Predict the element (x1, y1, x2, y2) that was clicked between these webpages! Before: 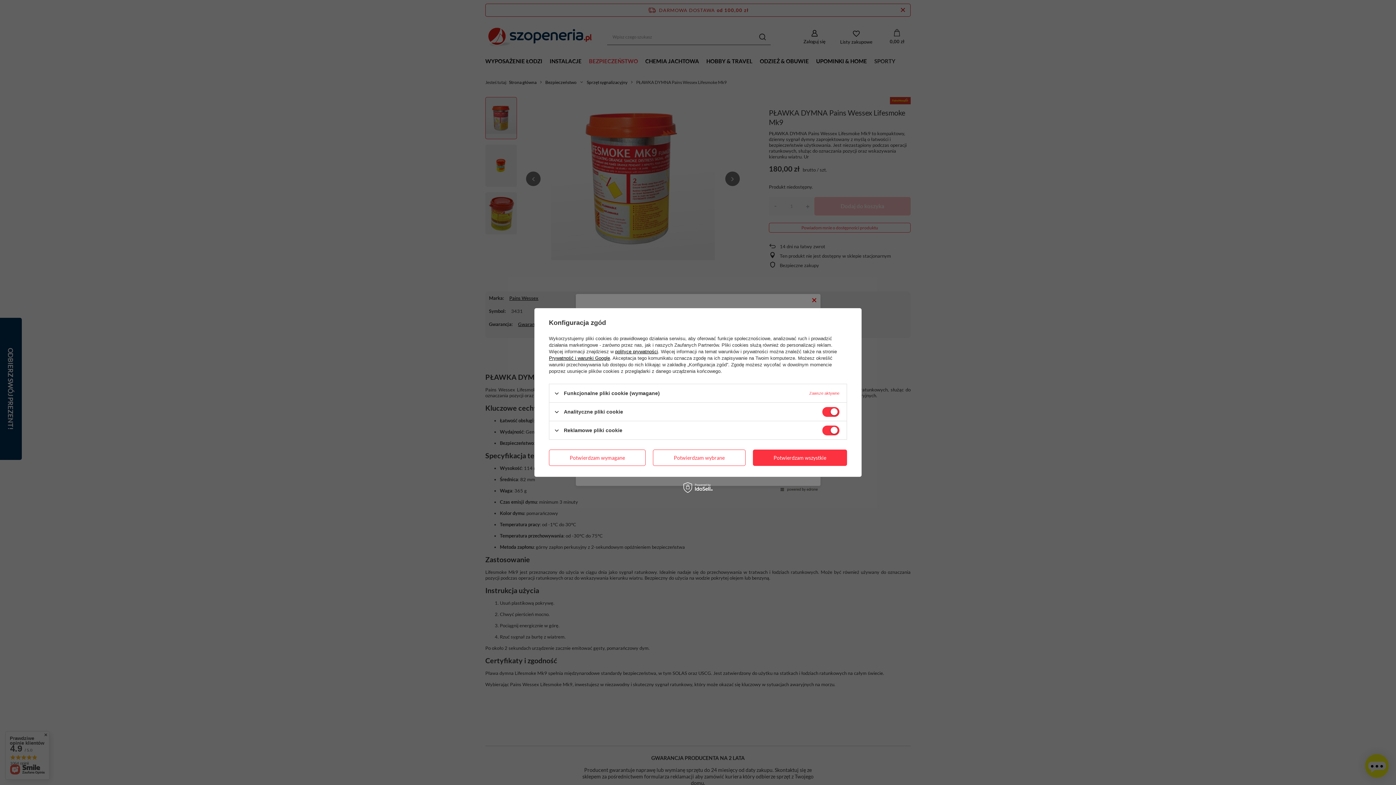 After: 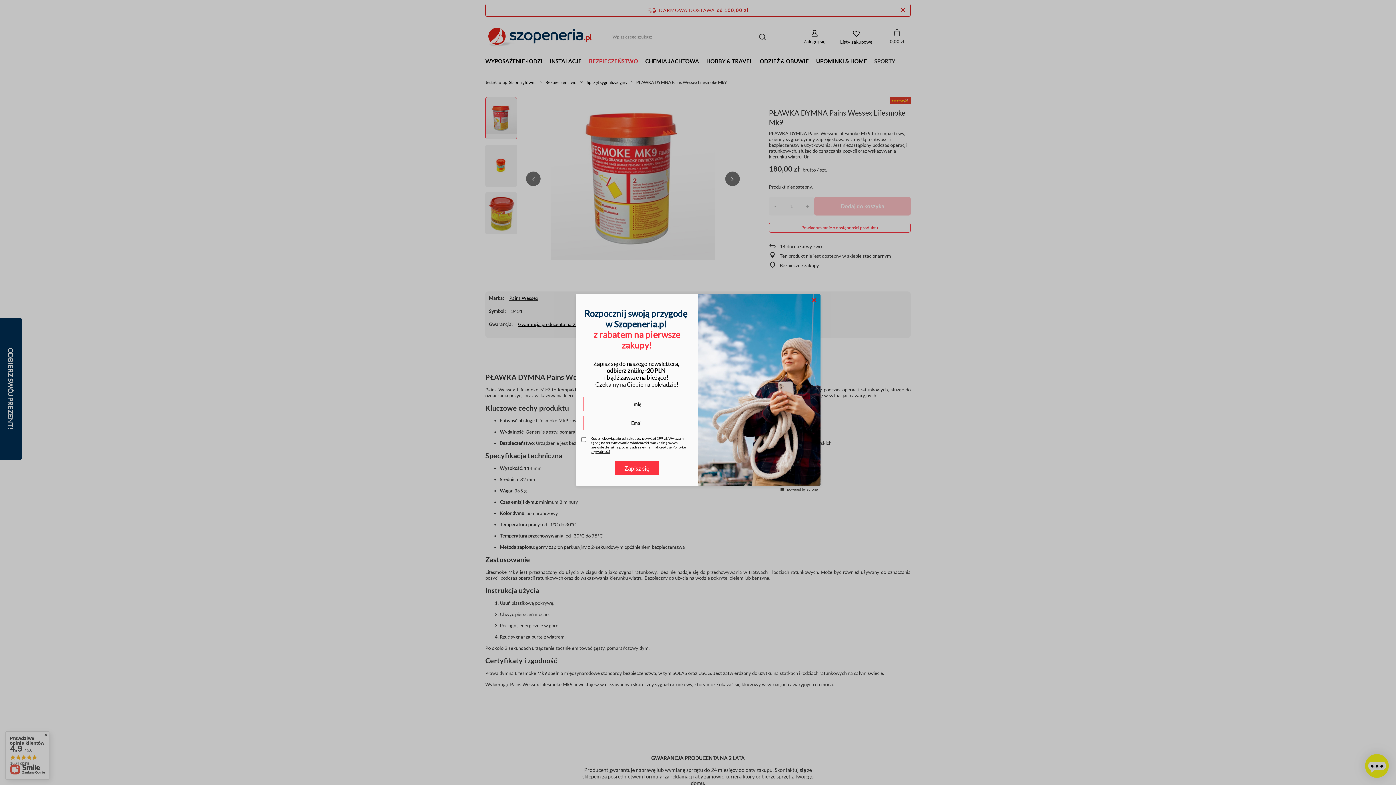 Action: bbox: (549, 449, 645, 466) label: Potwierdzam wymagane